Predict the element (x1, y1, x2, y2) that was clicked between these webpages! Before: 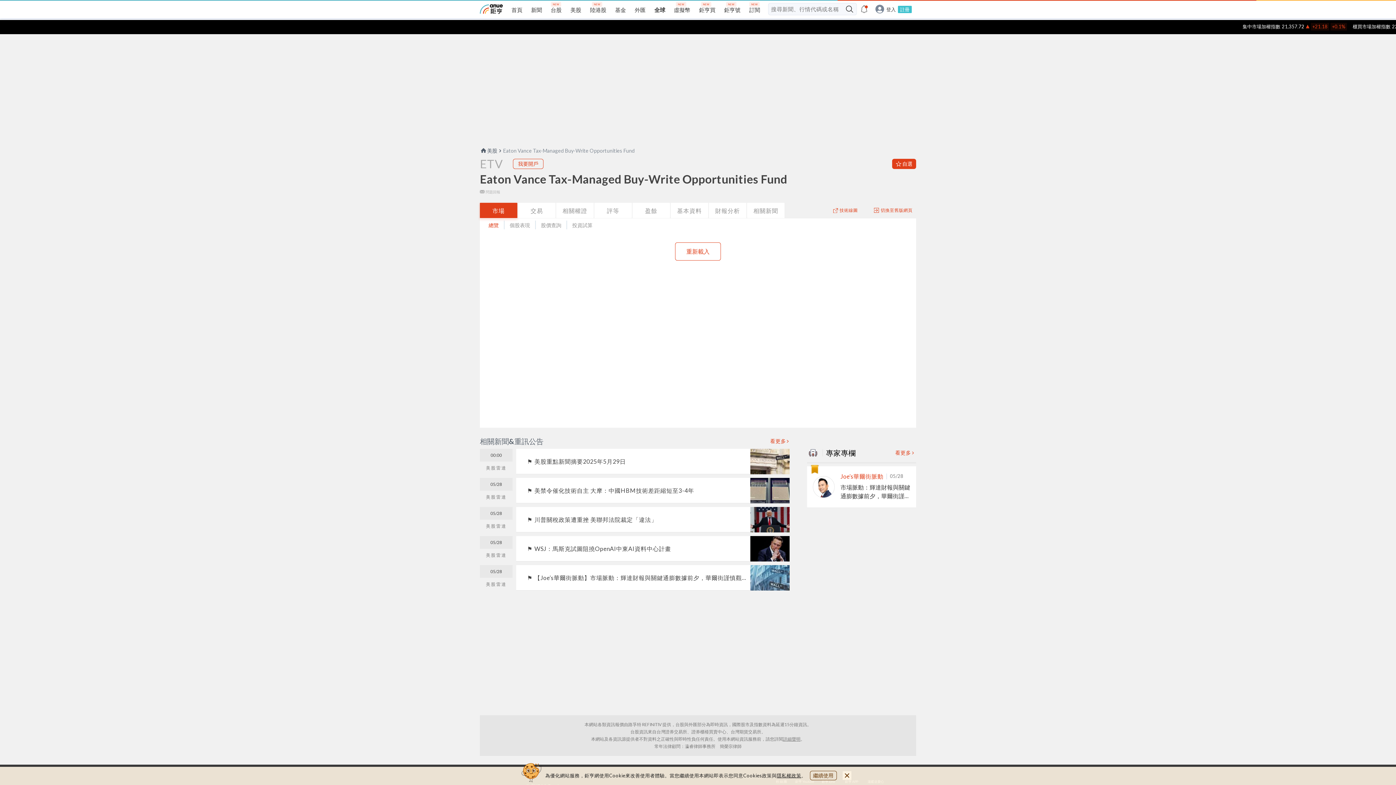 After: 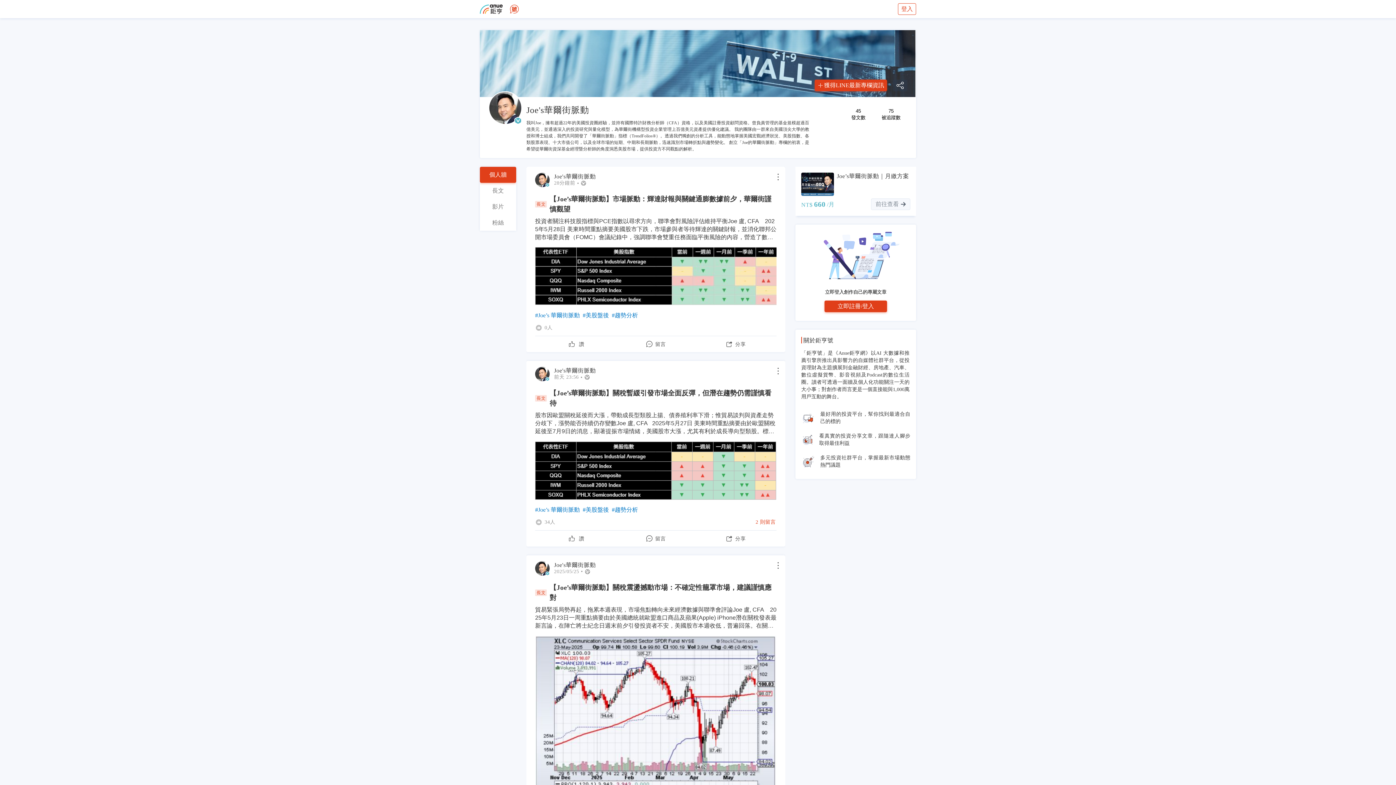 Action: bbox: (895, 449, 914, 456) label: 看更多